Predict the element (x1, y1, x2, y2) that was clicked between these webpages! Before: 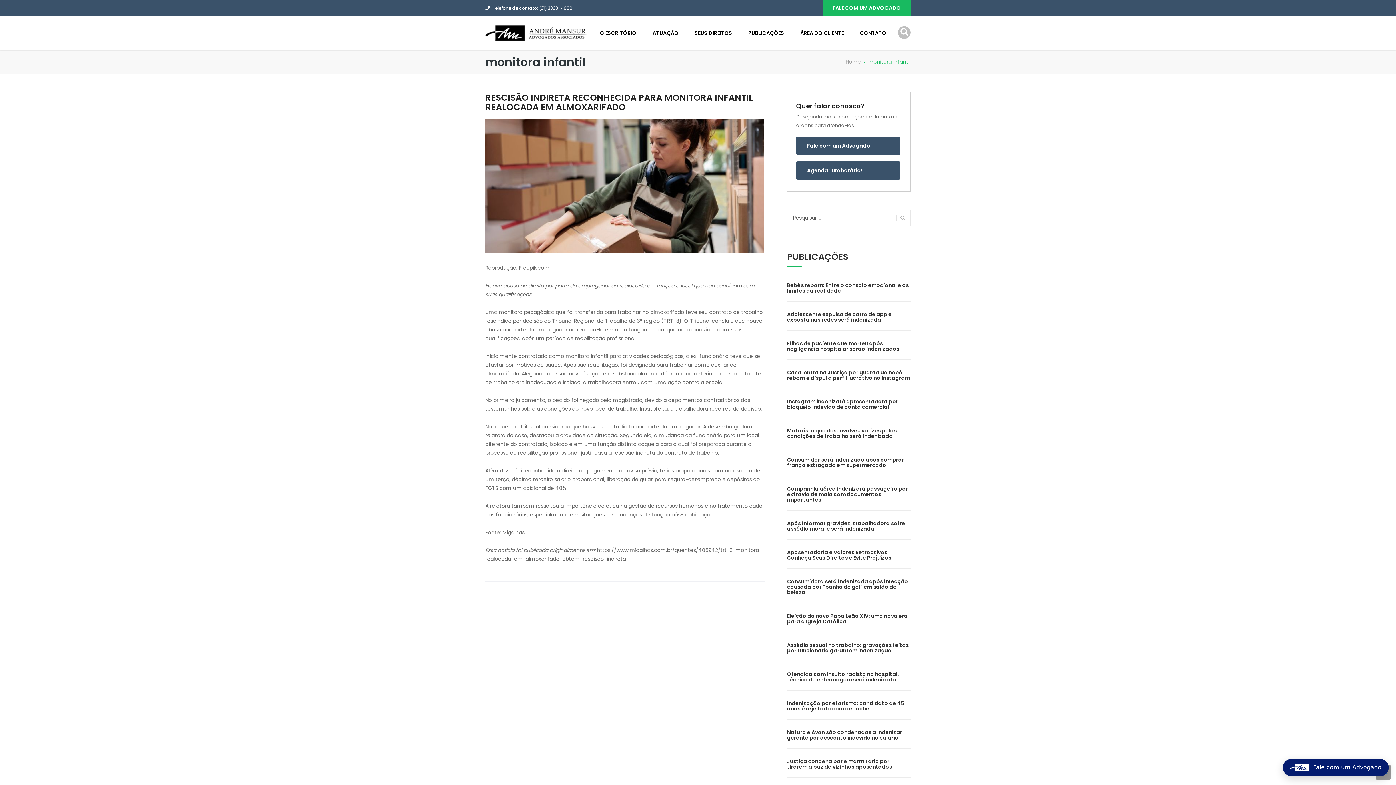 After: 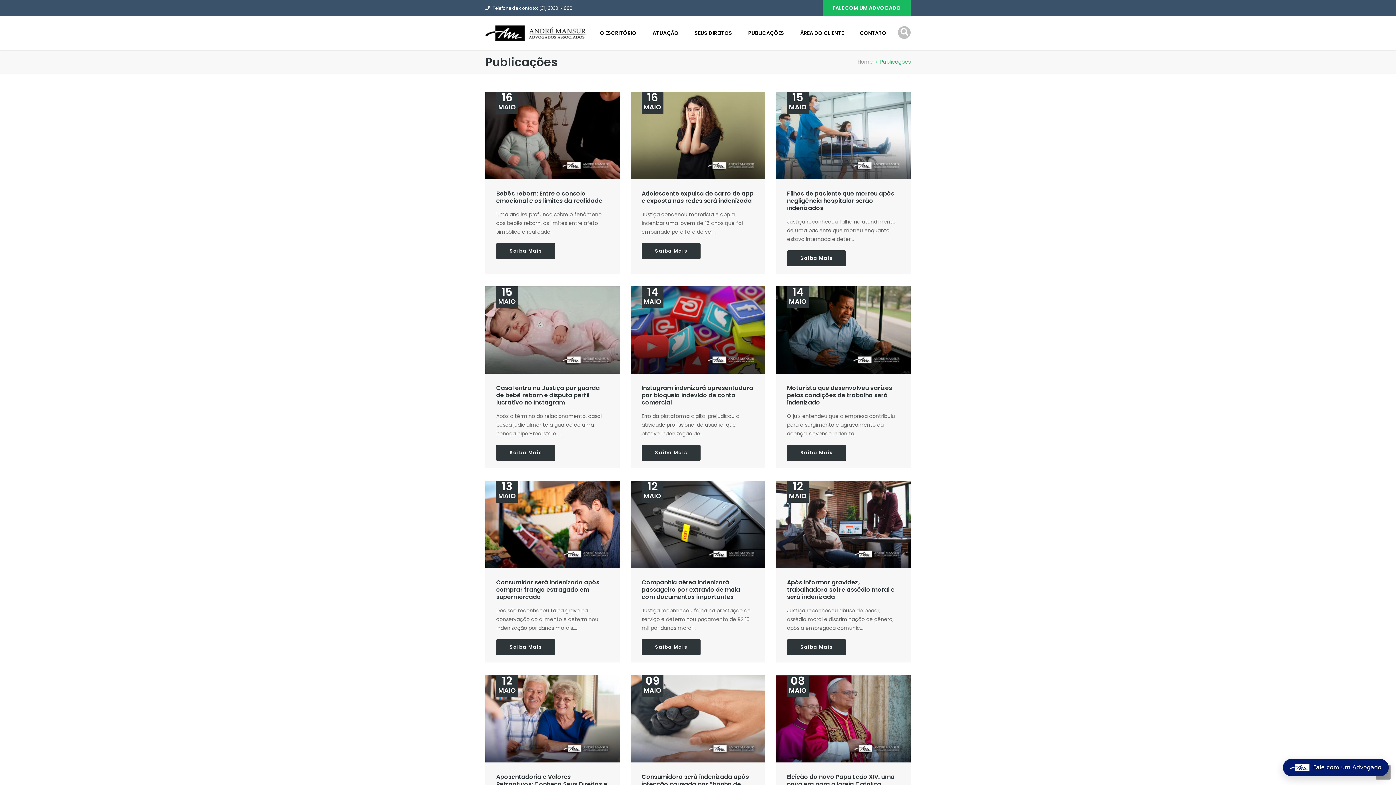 Action: label: PUBLICAÇÕES bbox: (741, 16, 791, 49)